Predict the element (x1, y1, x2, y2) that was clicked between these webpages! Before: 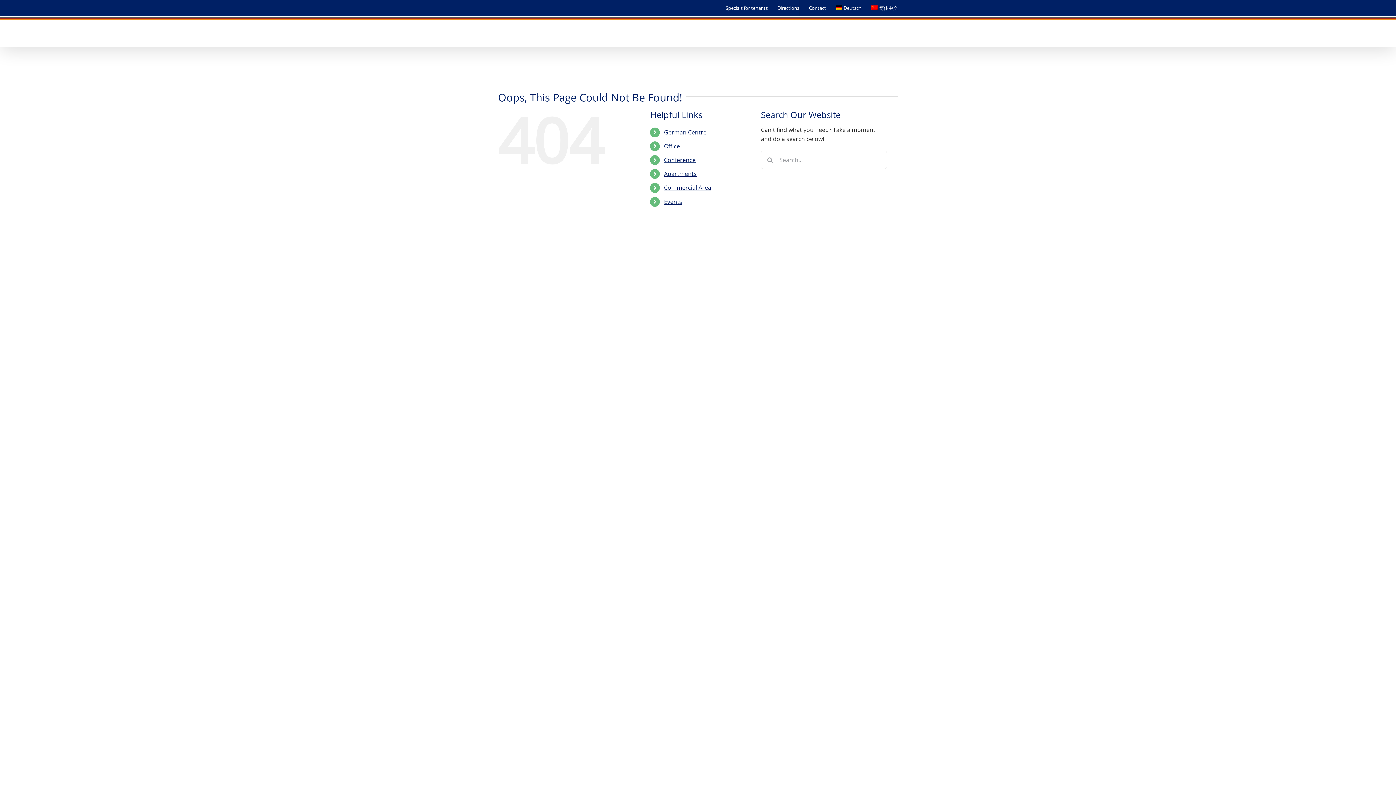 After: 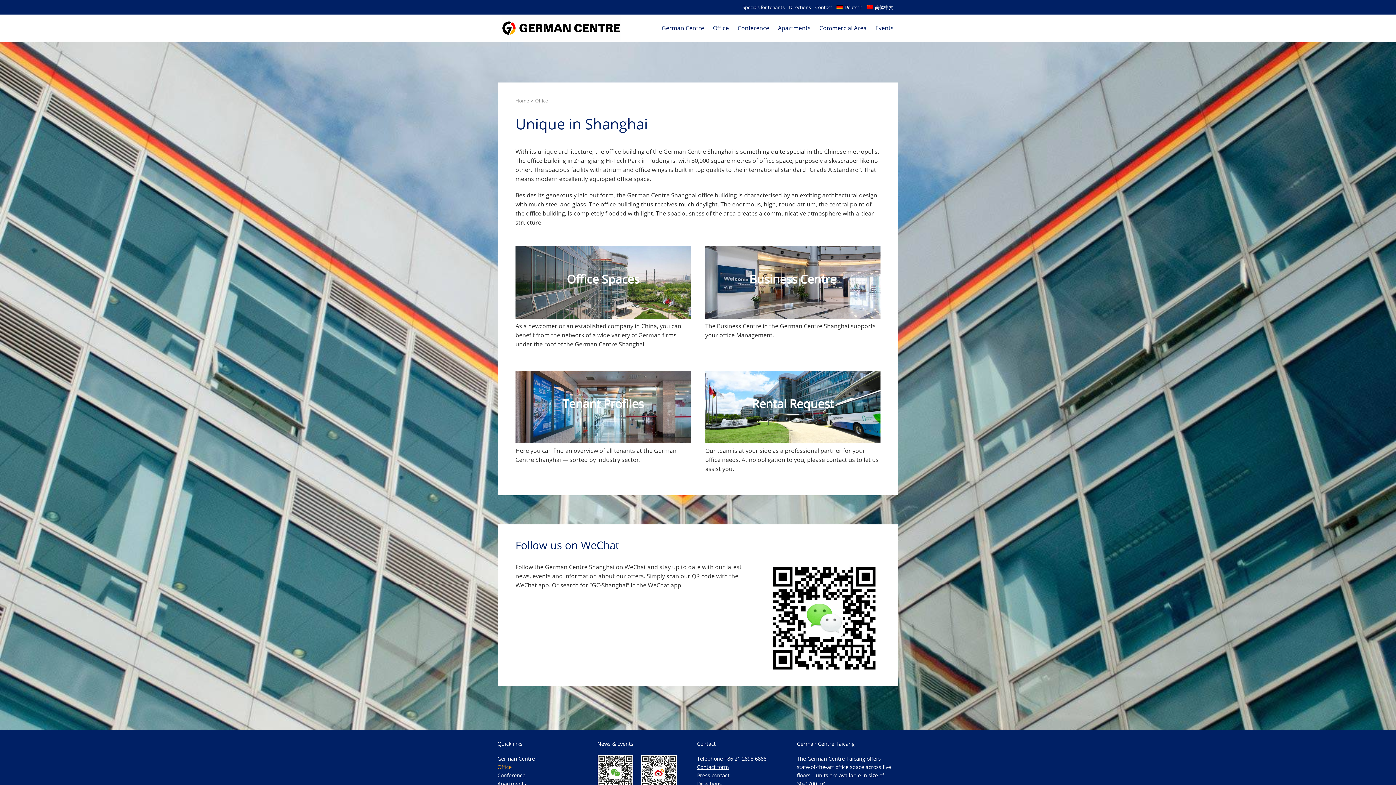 Action: bbox: (664, 142, 680, 150) label: Office